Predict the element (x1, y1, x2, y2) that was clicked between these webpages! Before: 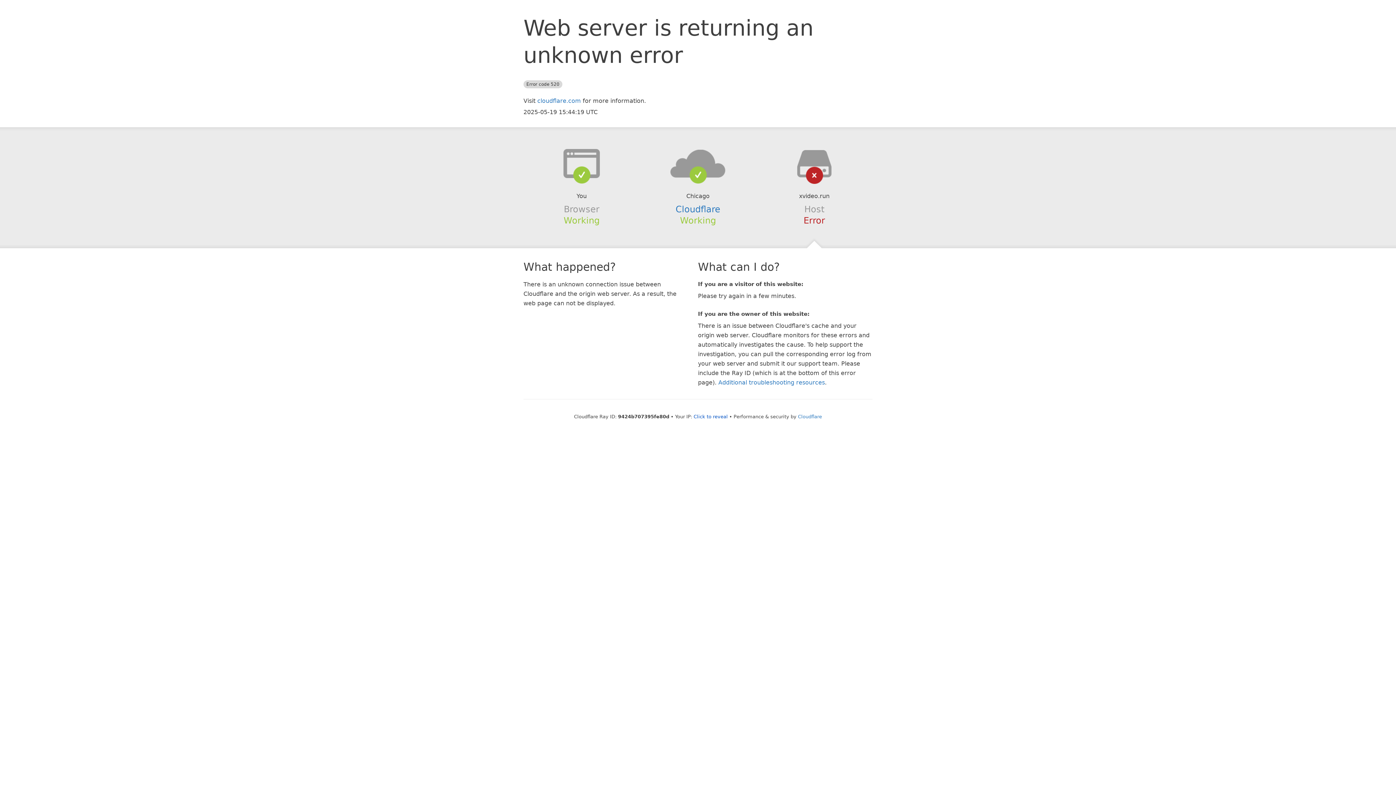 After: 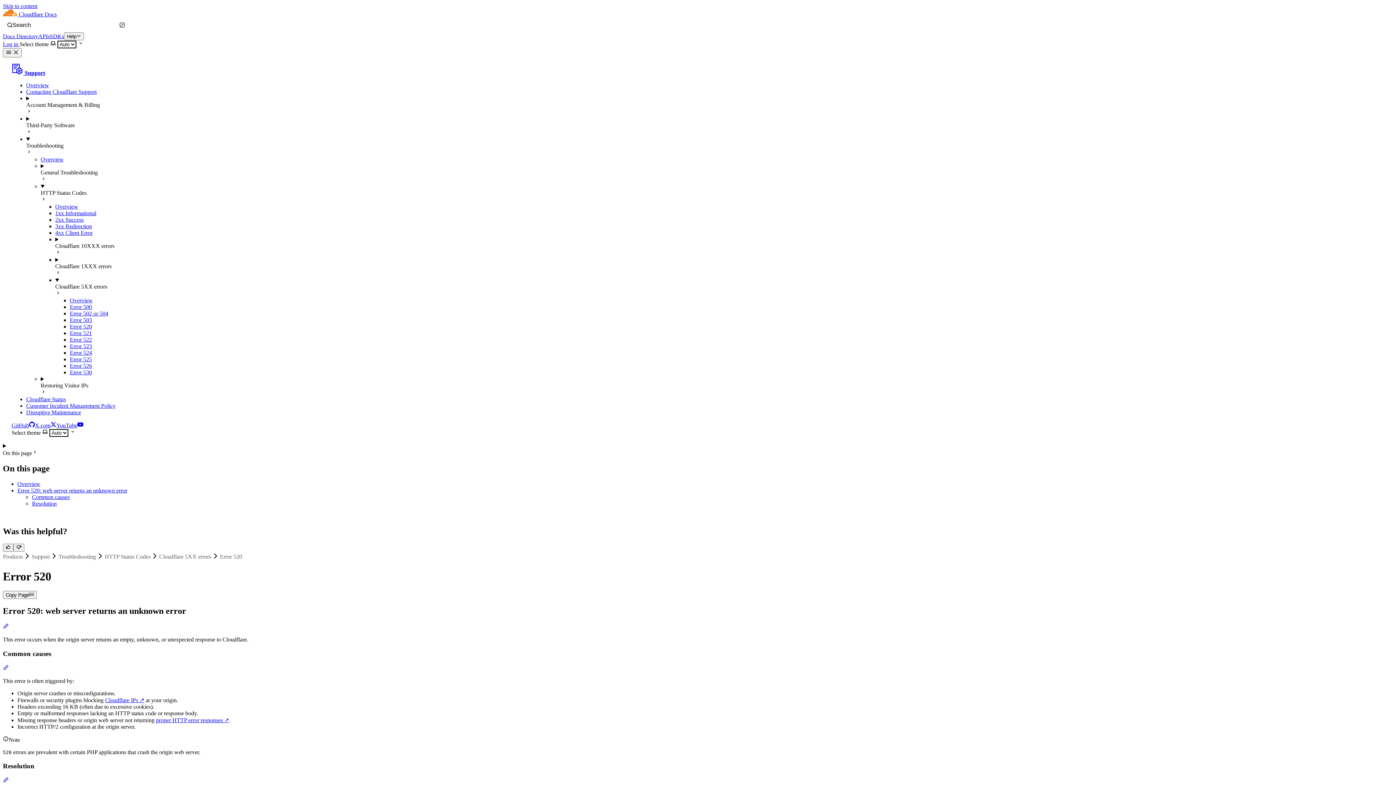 Action: bbox: (718, 379, 825, 386) label: Additional troubleshooting resources